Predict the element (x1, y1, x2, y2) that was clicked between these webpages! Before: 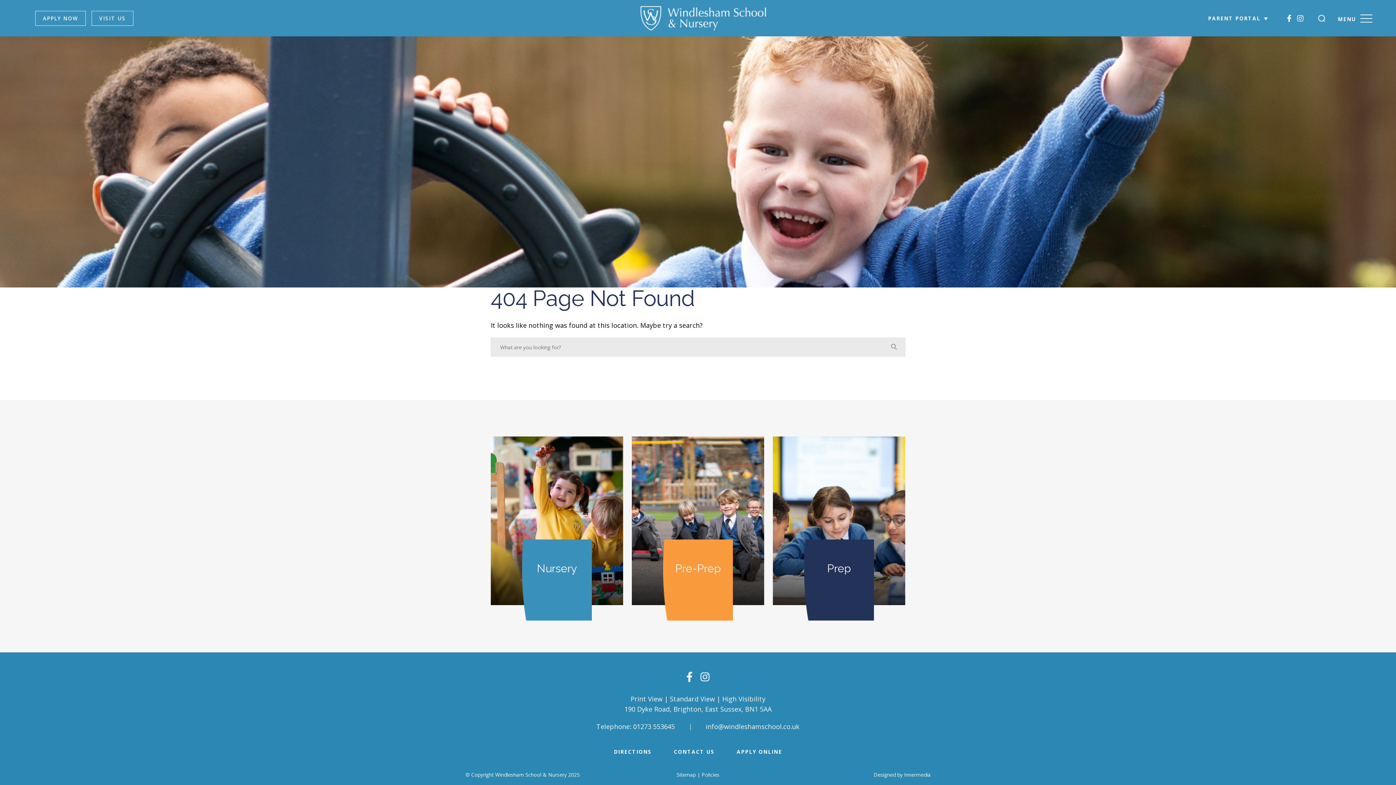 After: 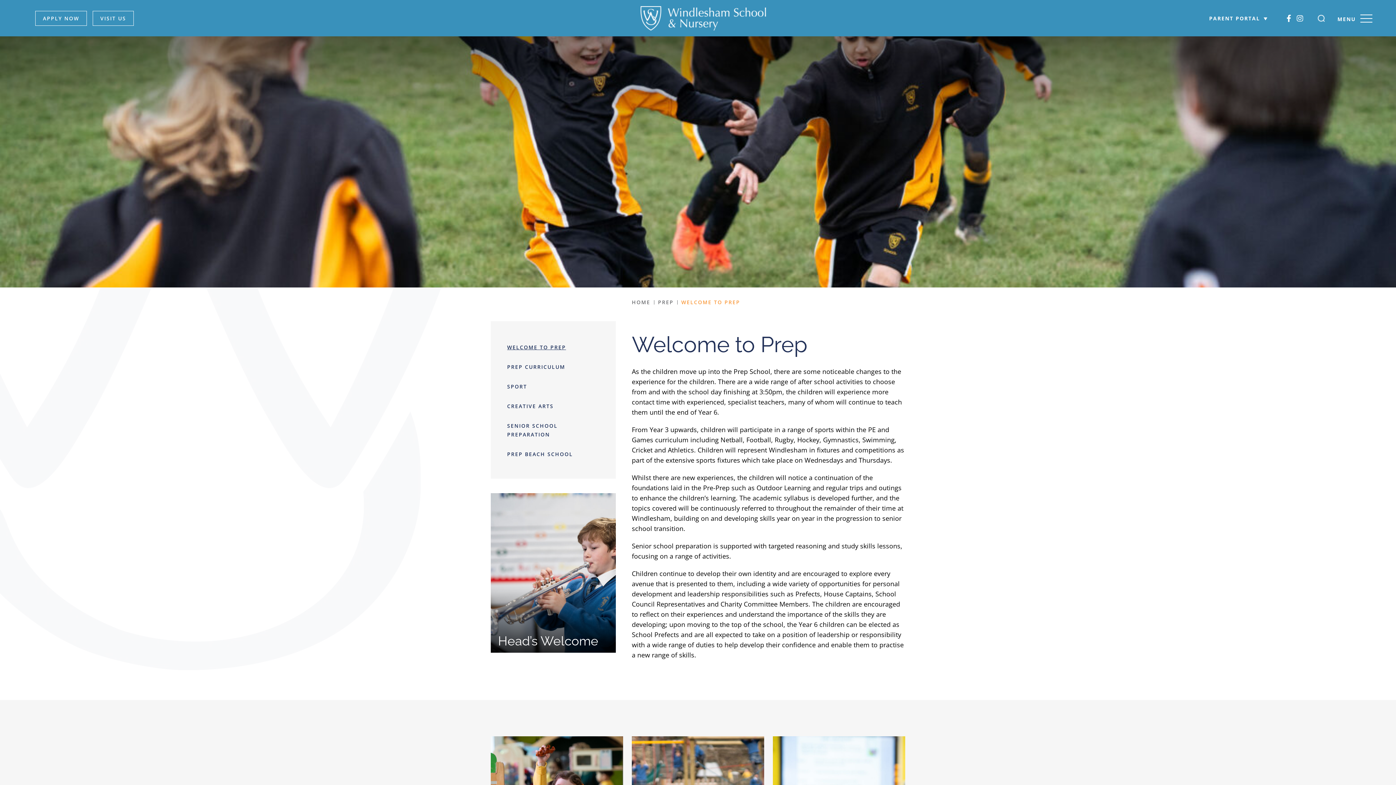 Action: label: Prep bbox: (773, 436, 905, 605)